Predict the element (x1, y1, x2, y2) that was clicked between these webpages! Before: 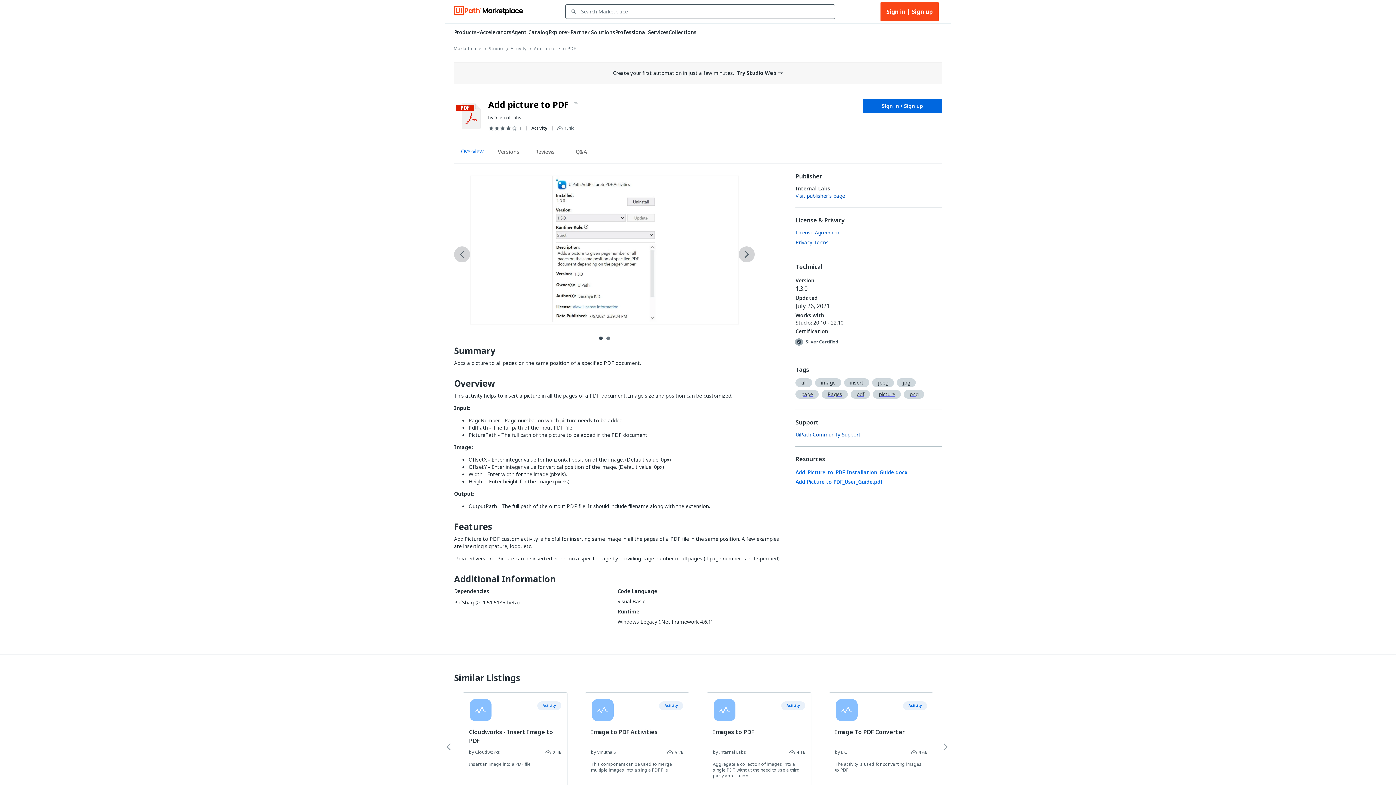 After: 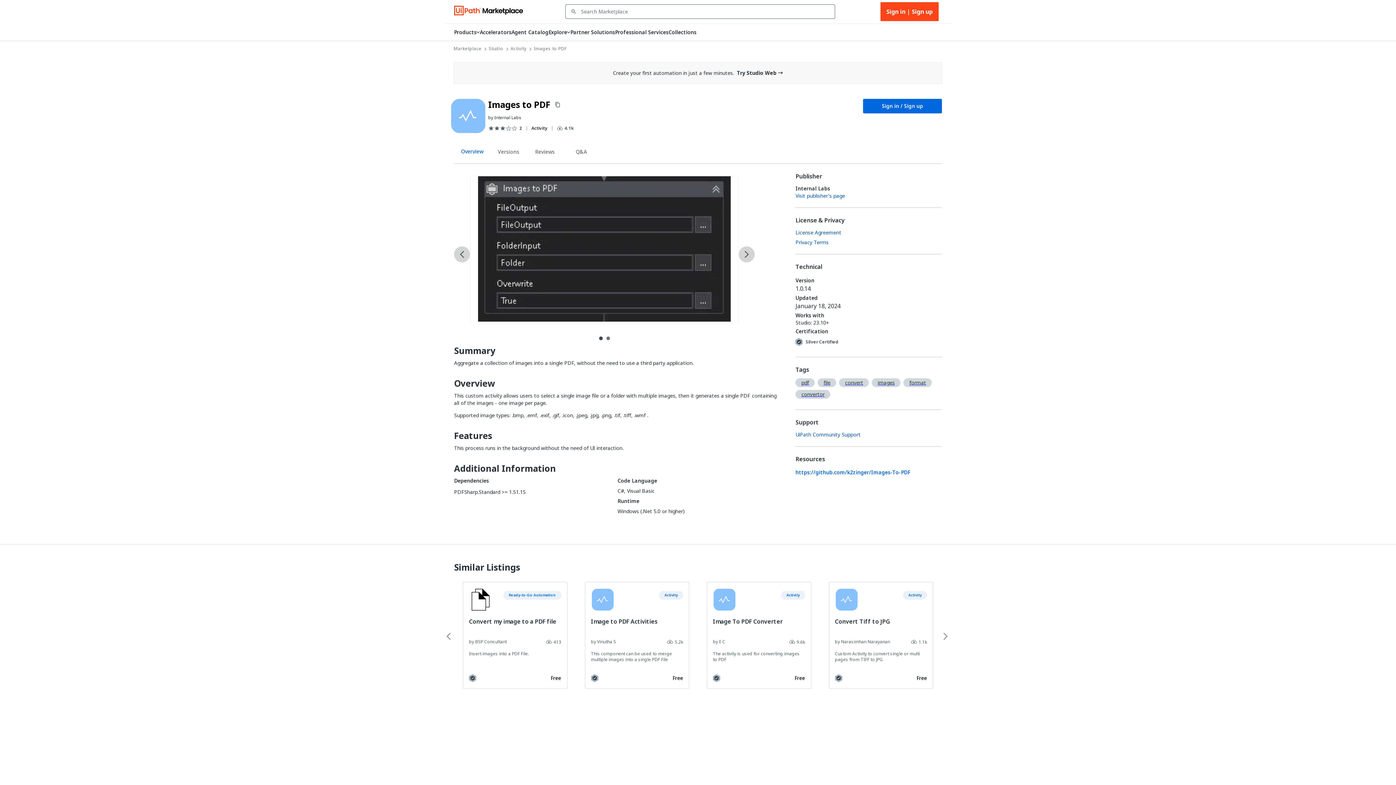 Action: bbox: (706, 692, 811, 799) label: Activity
Images to PDF
by Internal Labs

4.1k

Aggregate a collection of images into a single PDF, without the need to use a third party application.

Free